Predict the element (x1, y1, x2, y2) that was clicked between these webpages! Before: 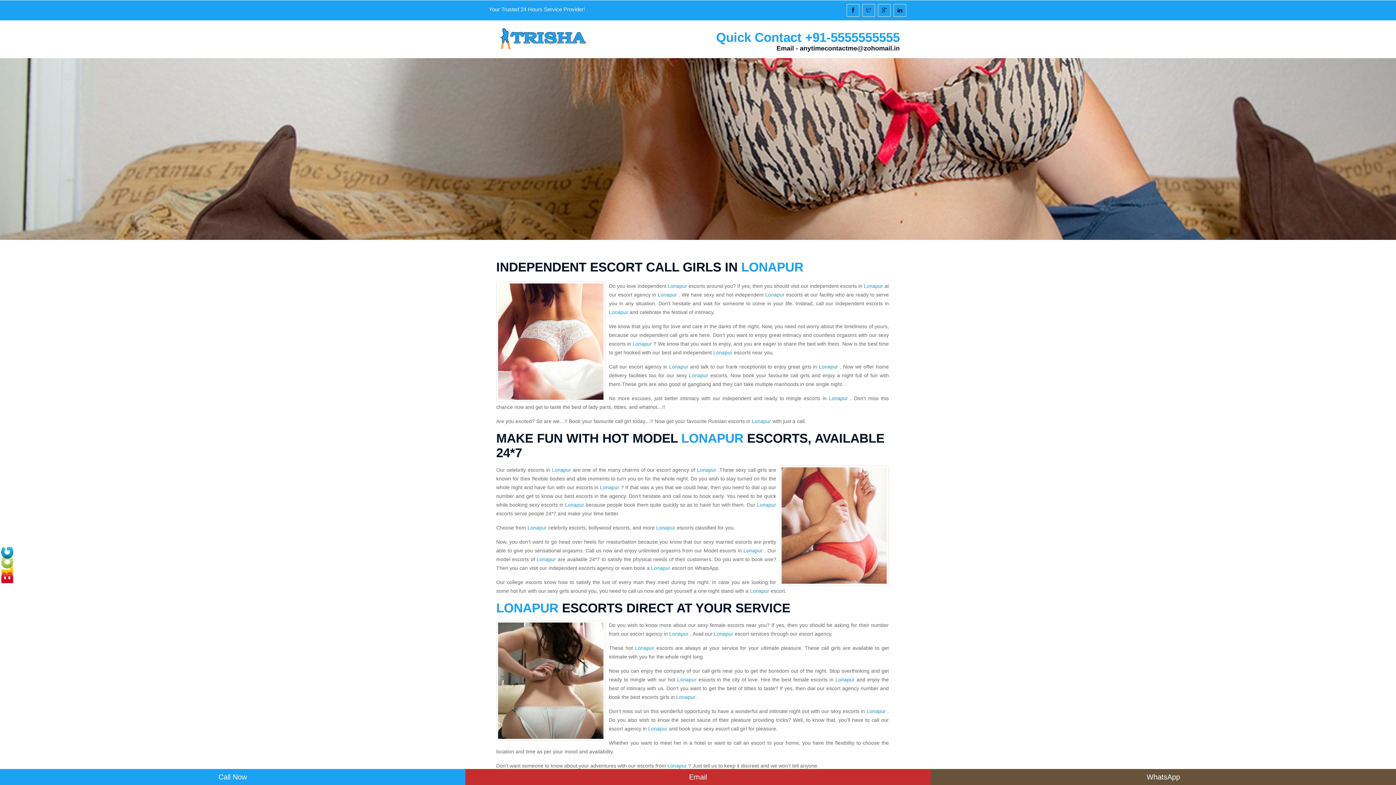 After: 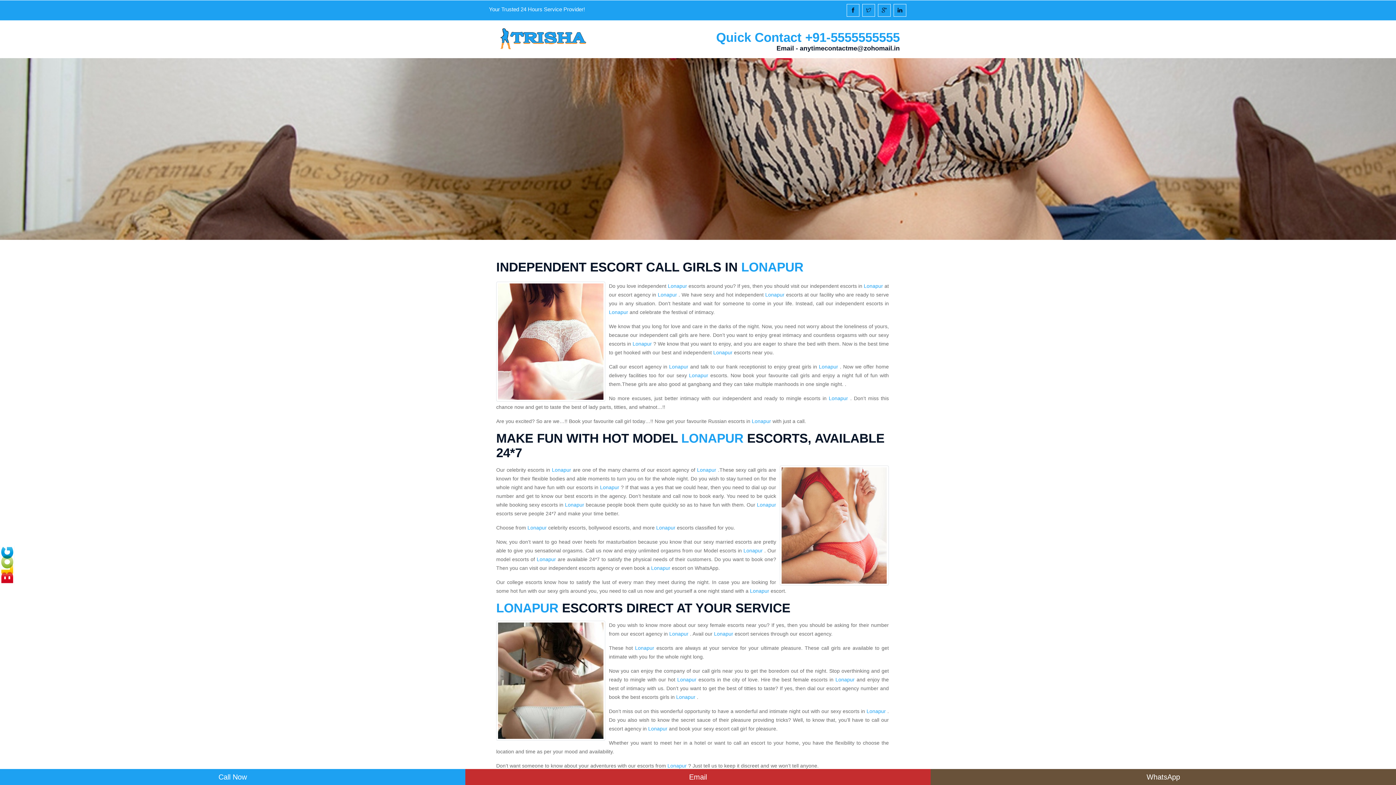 Action: label: Lonapur bbox: (676, 694, 695, 700)